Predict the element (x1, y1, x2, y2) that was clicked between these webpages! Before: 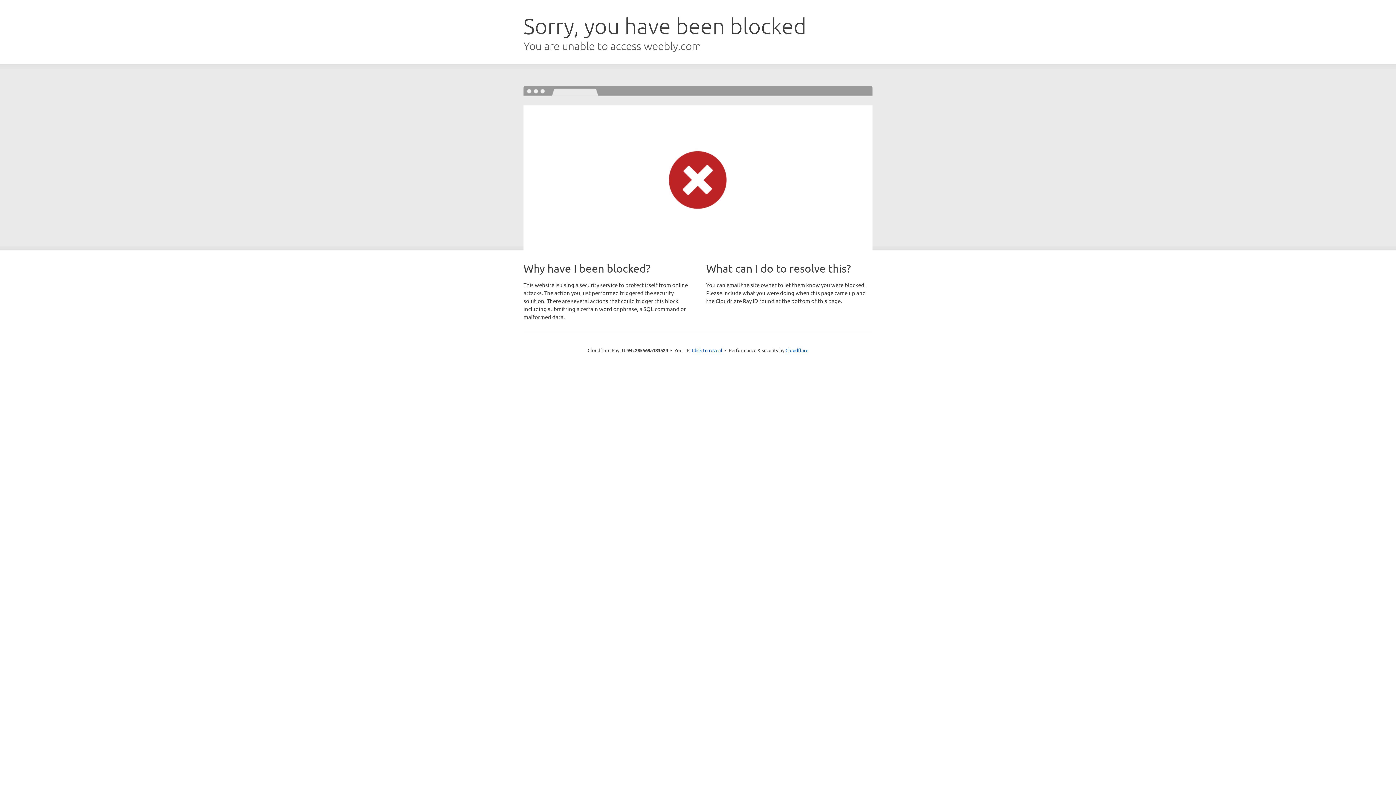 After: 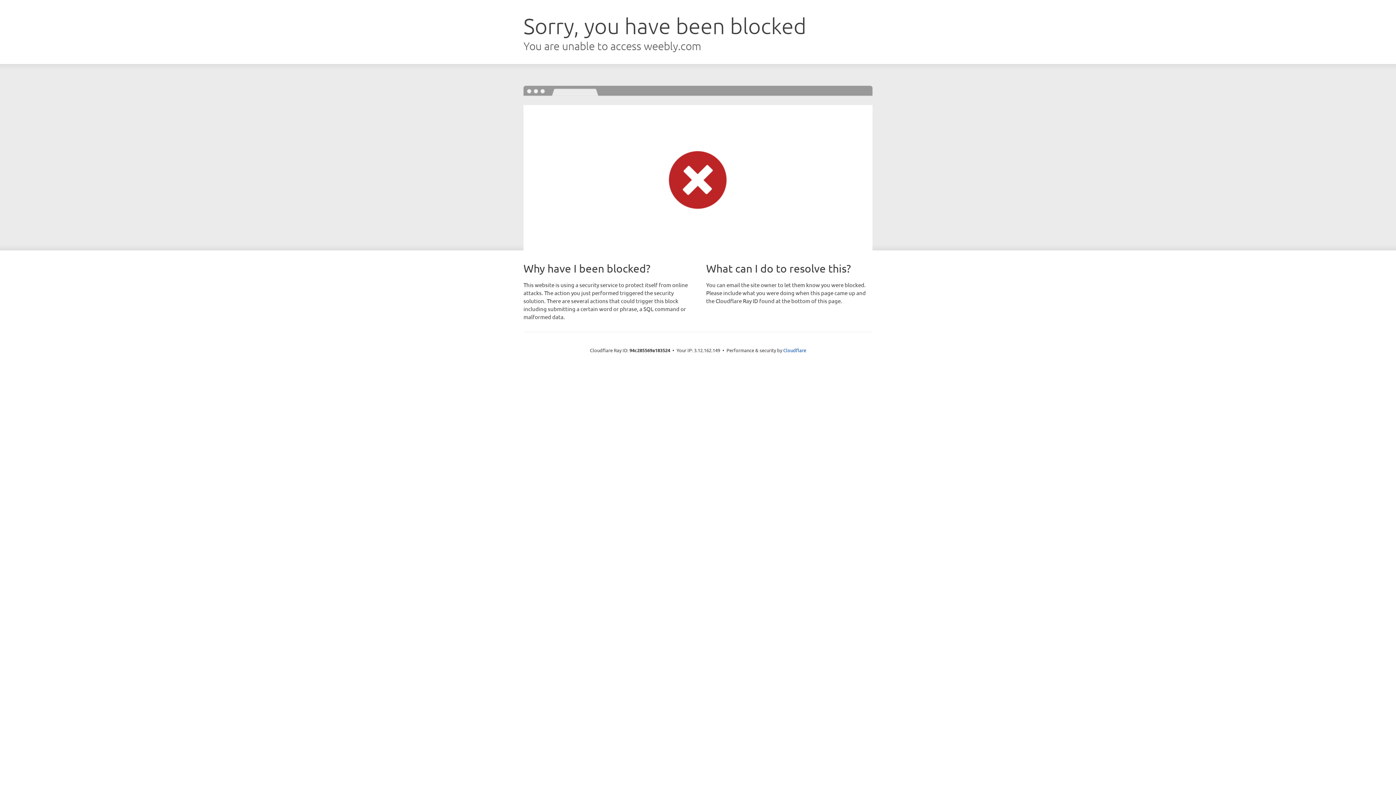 Action: bbox: (692, 346, 722, 353) label: Click to reveal